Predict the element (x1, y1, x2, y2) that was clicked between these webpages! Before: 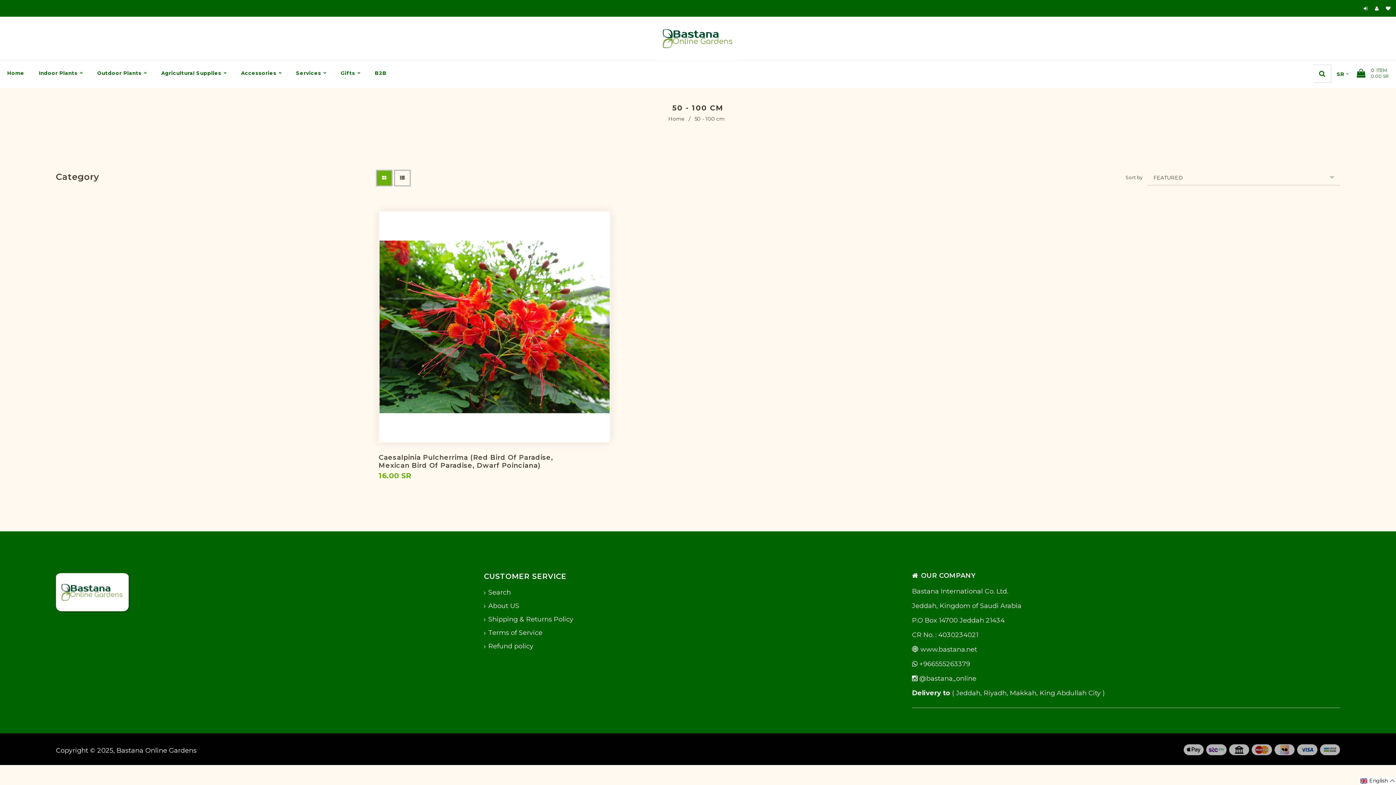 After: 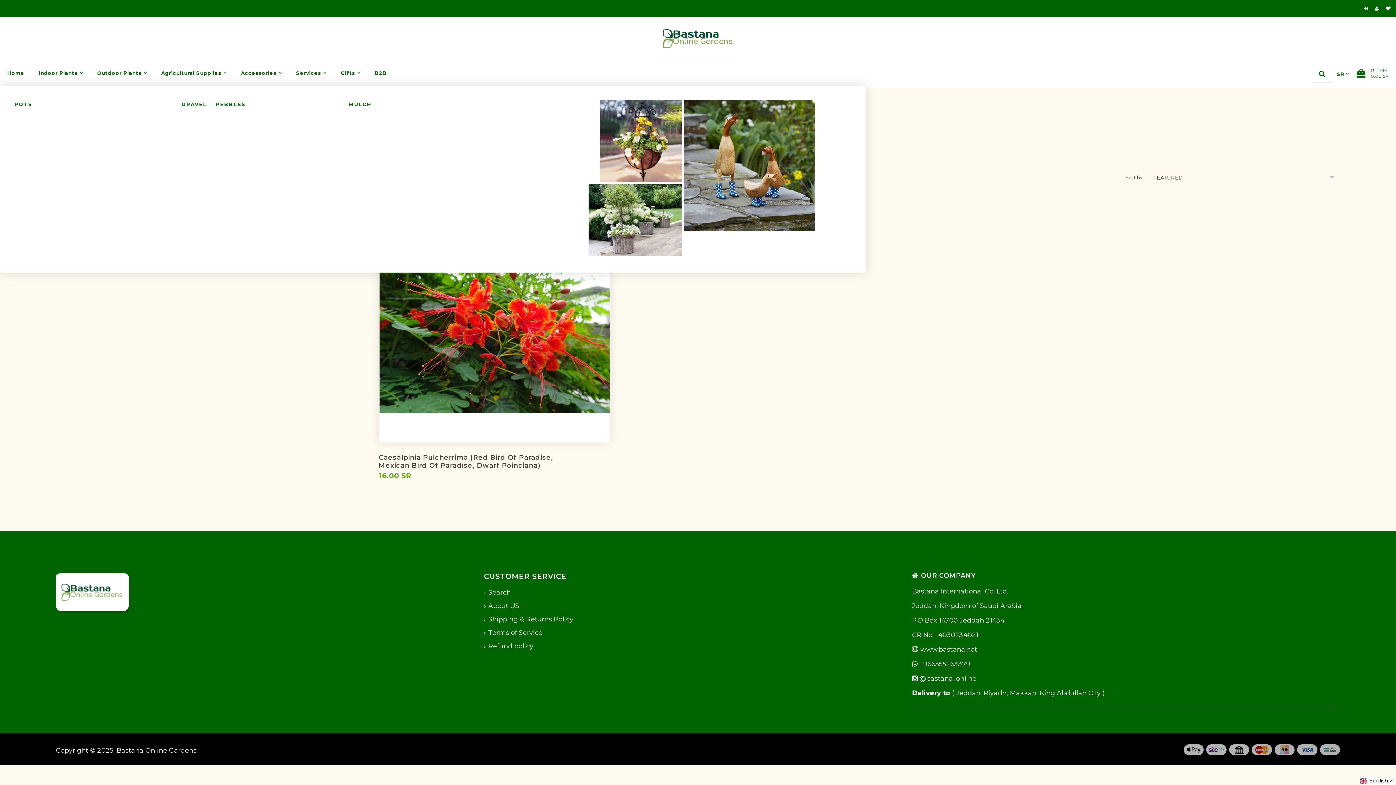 Action: label: Accessories  bbox: (233, 60, 288, 85)